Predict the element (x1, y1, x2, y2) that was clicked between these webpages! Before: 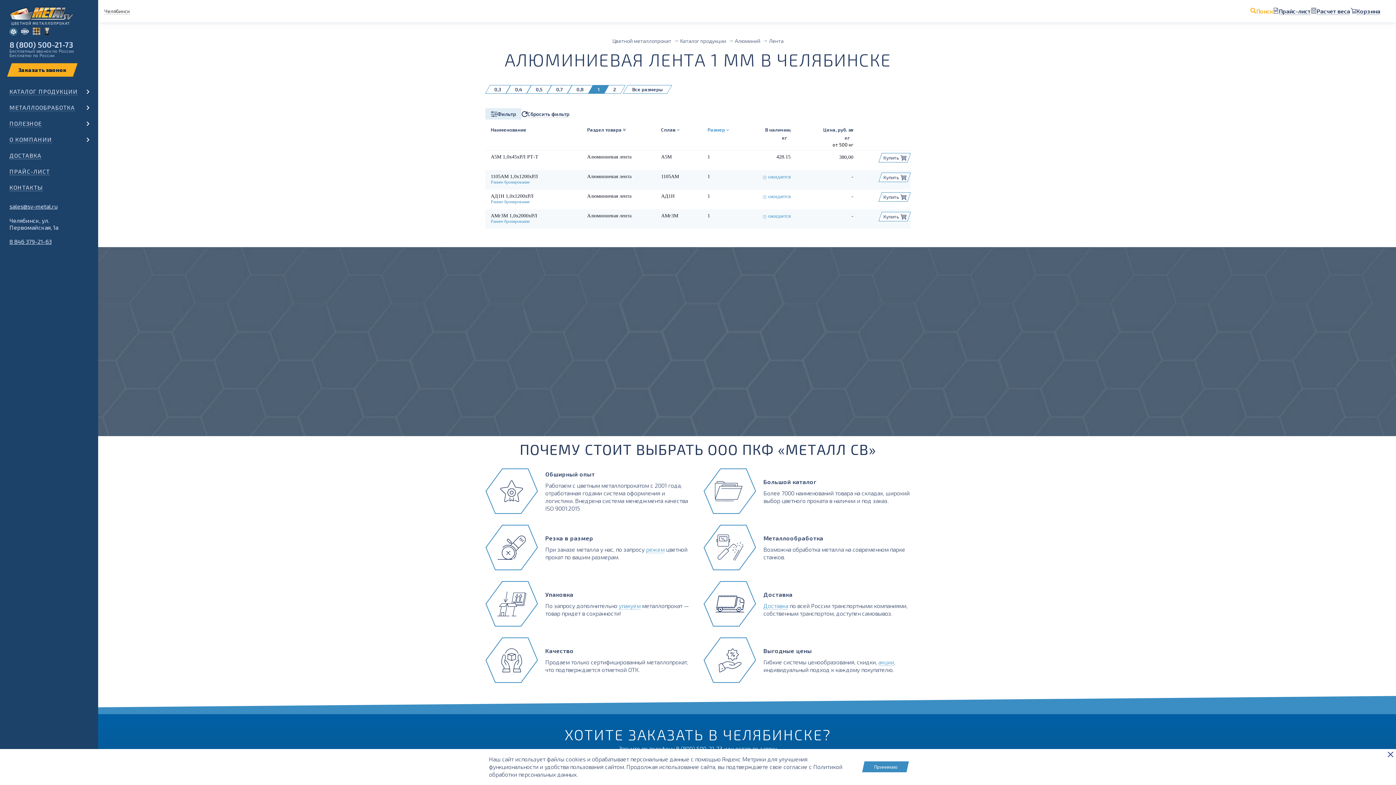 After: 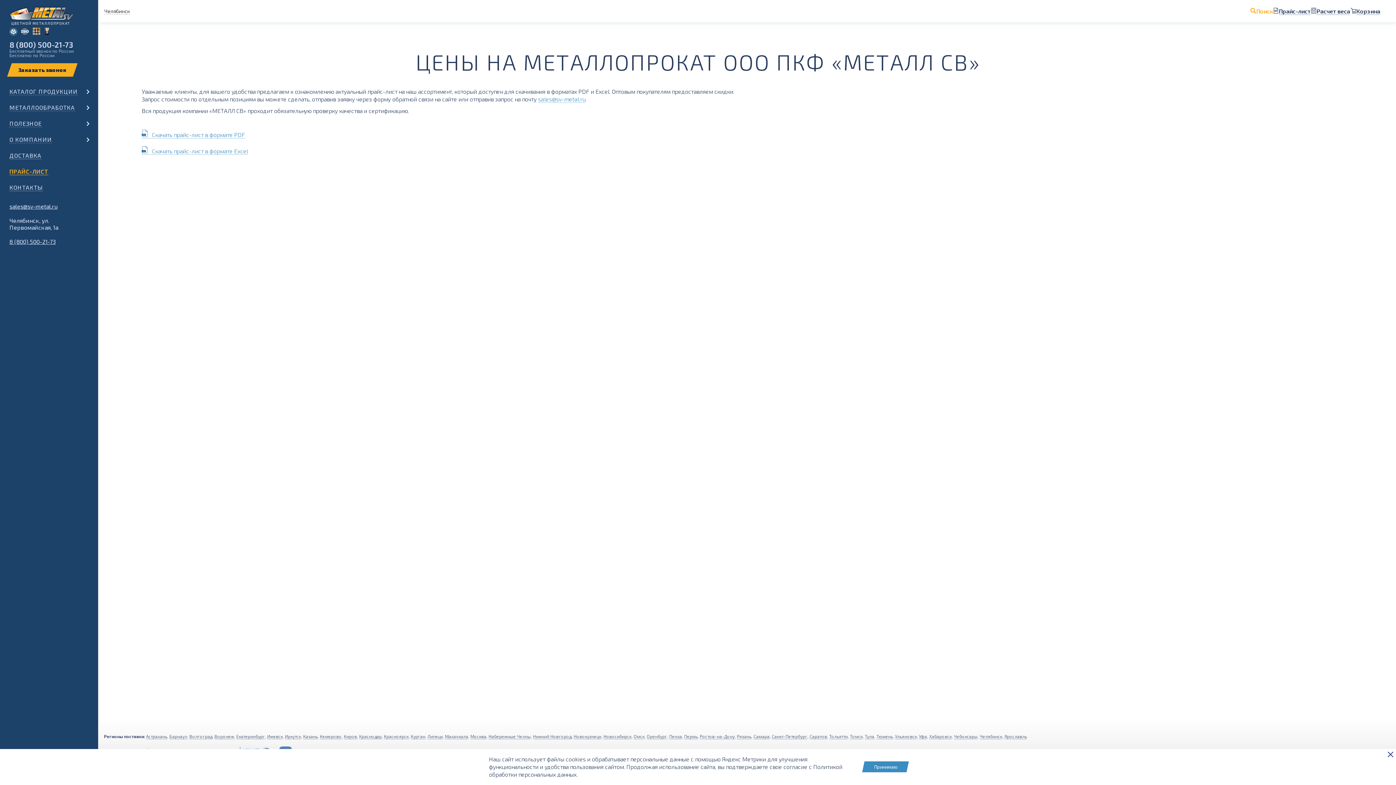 Action: bbox: (1273, 7, 1310, 14) label: Прайс-лист